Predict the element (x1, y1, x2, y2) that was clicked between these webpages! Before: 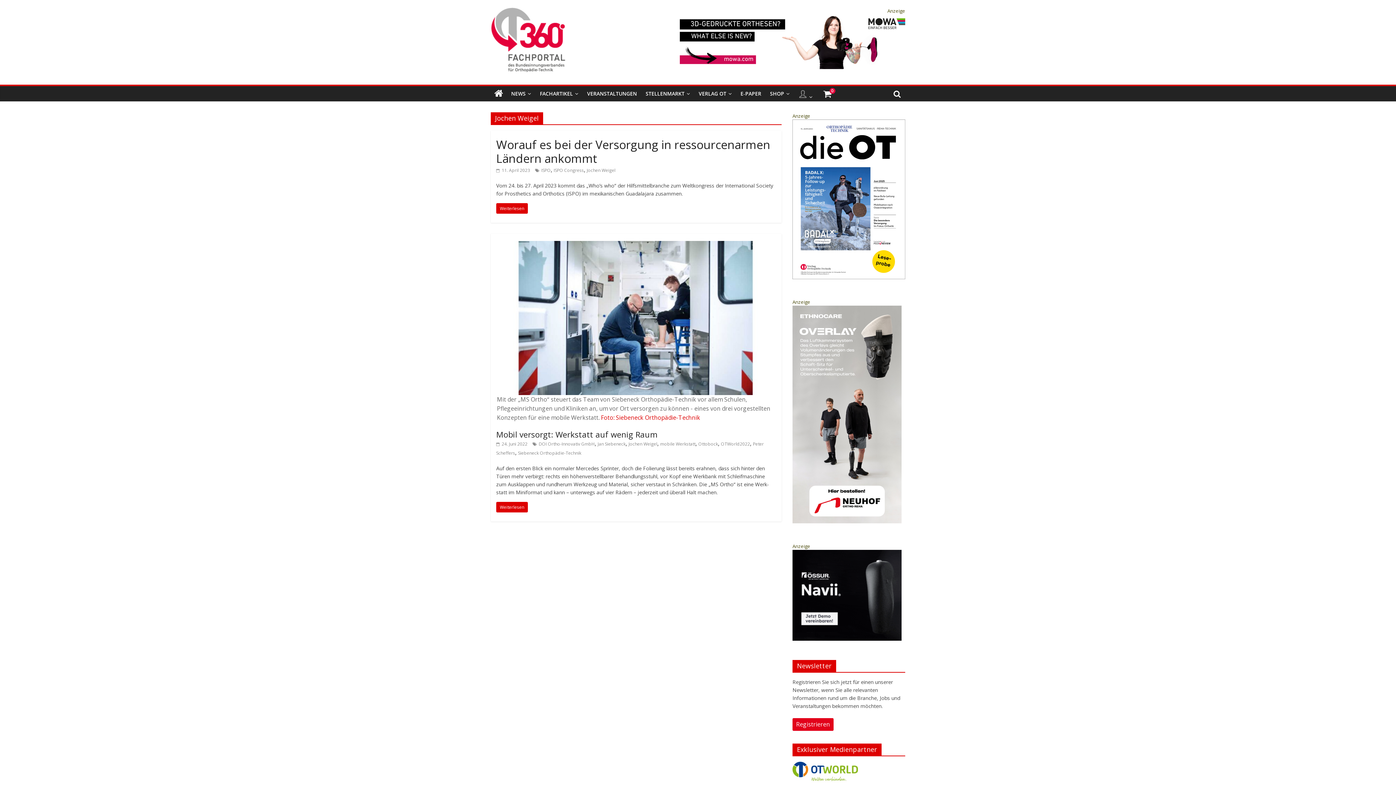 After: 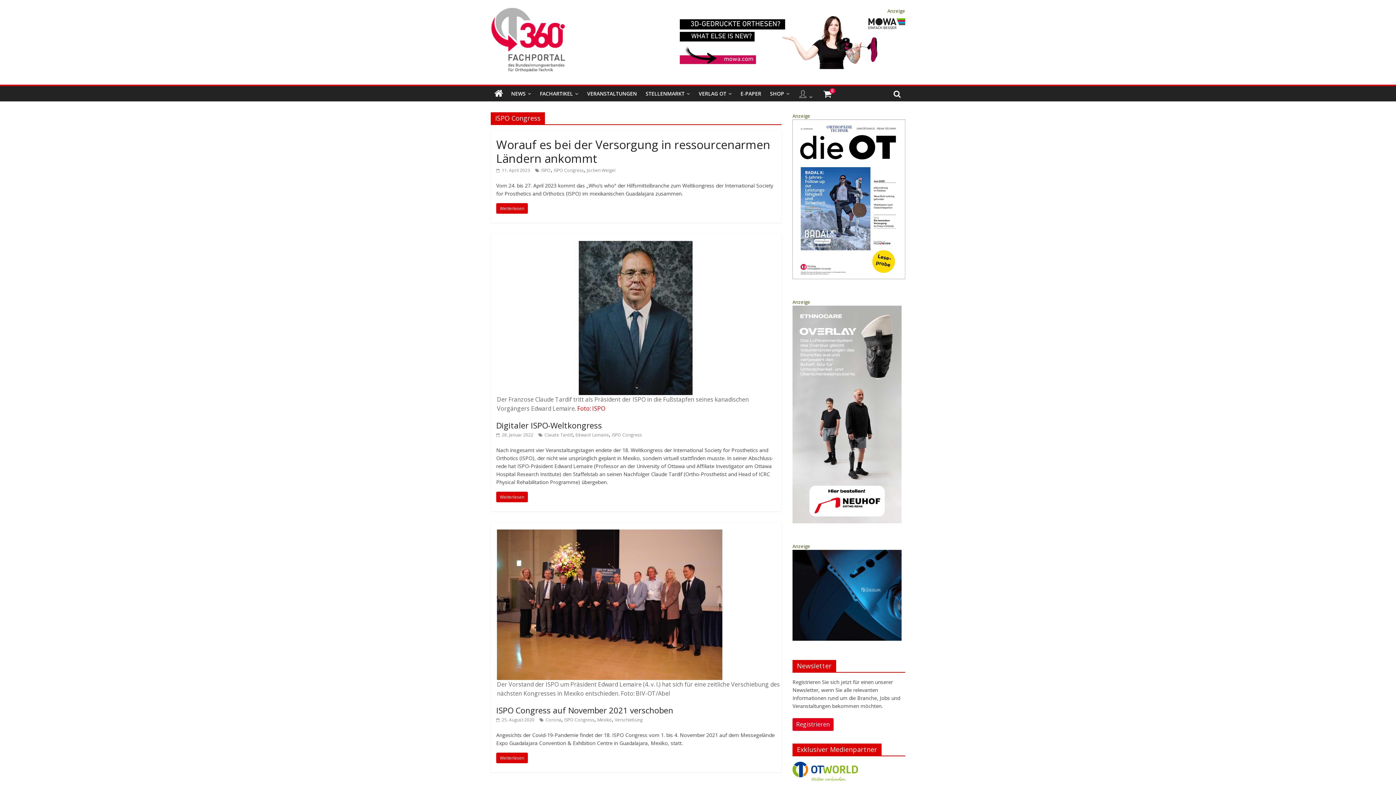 Action: label: ISPO Congress bbox: (553, 167, 584, 173)